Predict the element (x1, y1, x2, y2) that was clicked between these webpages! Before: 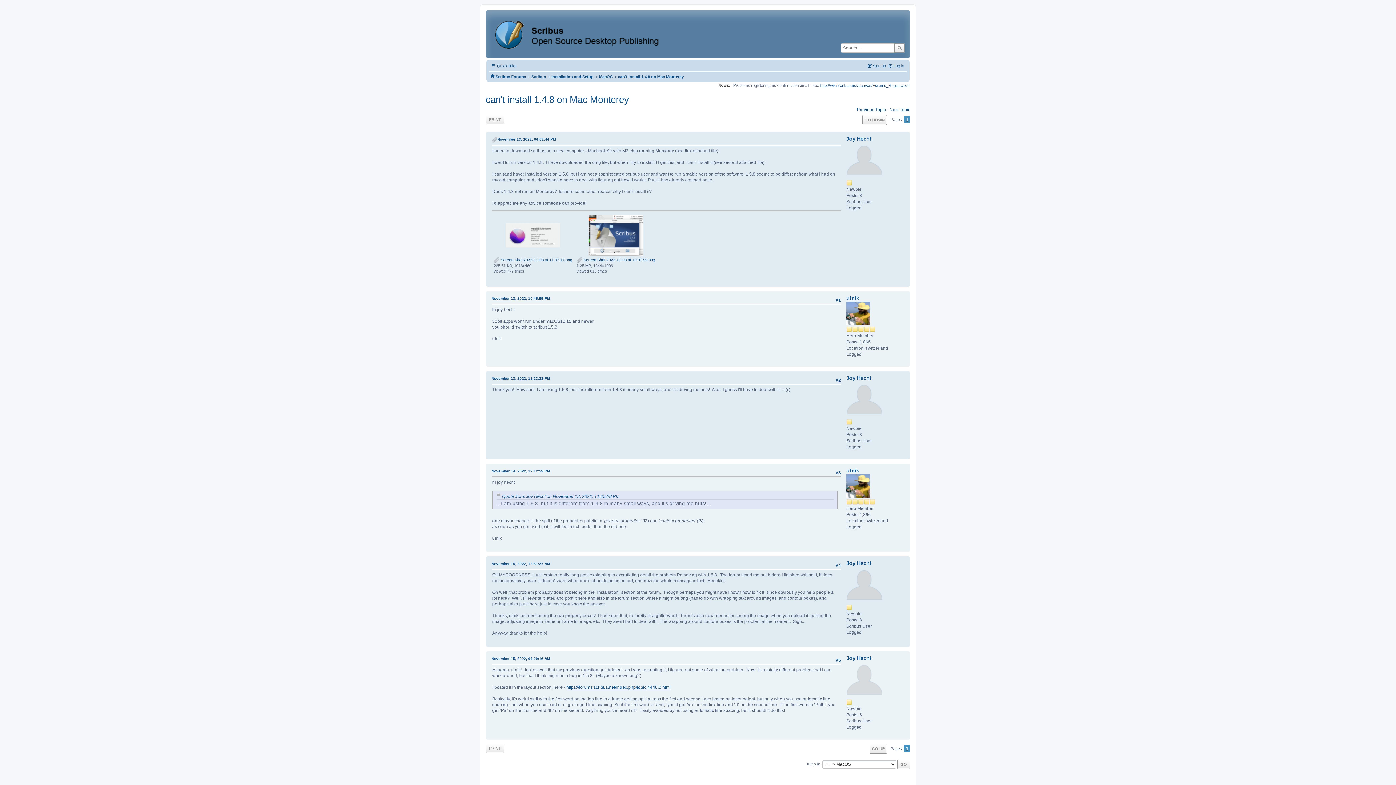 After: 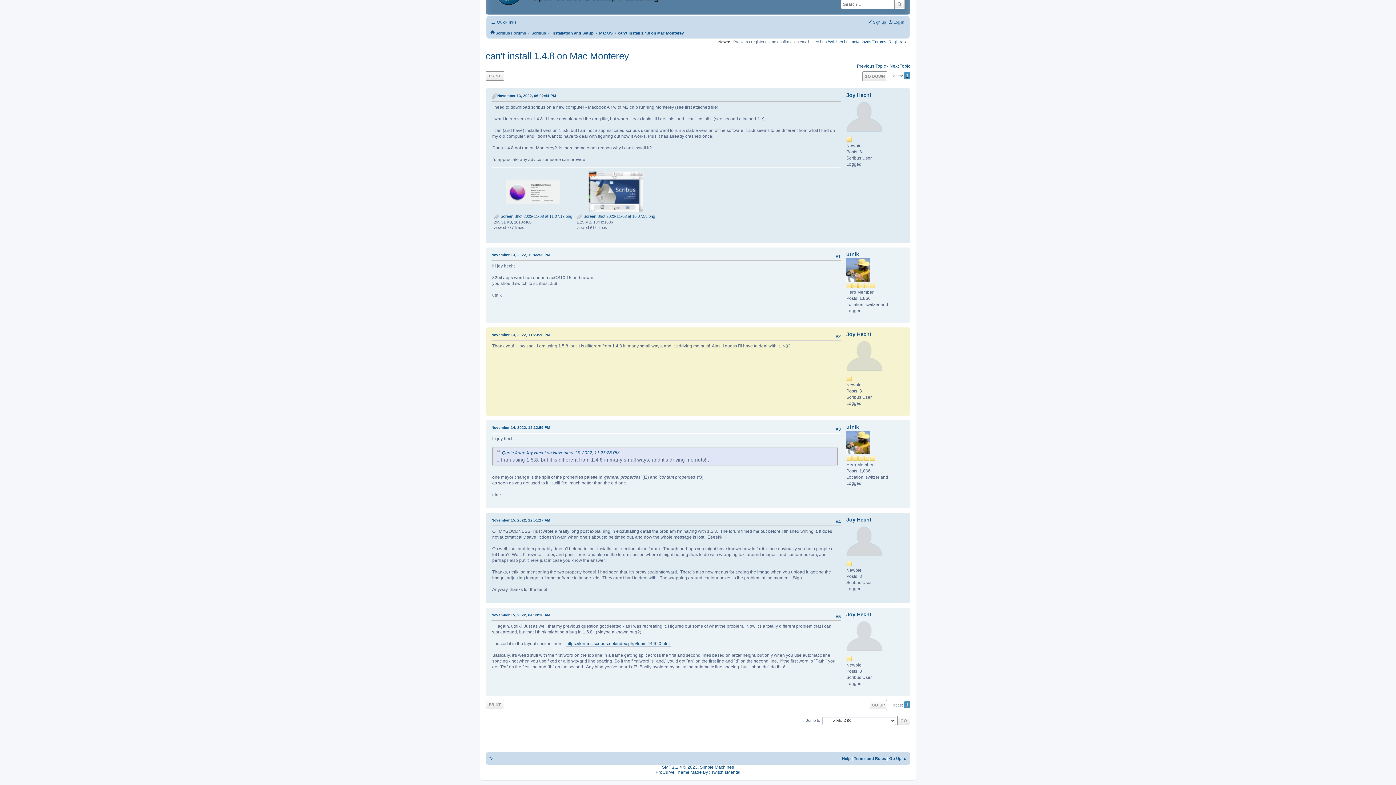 Action: bbox: (491, 375, 550, 381) label: November 13, 2022, 11:23:28 PM